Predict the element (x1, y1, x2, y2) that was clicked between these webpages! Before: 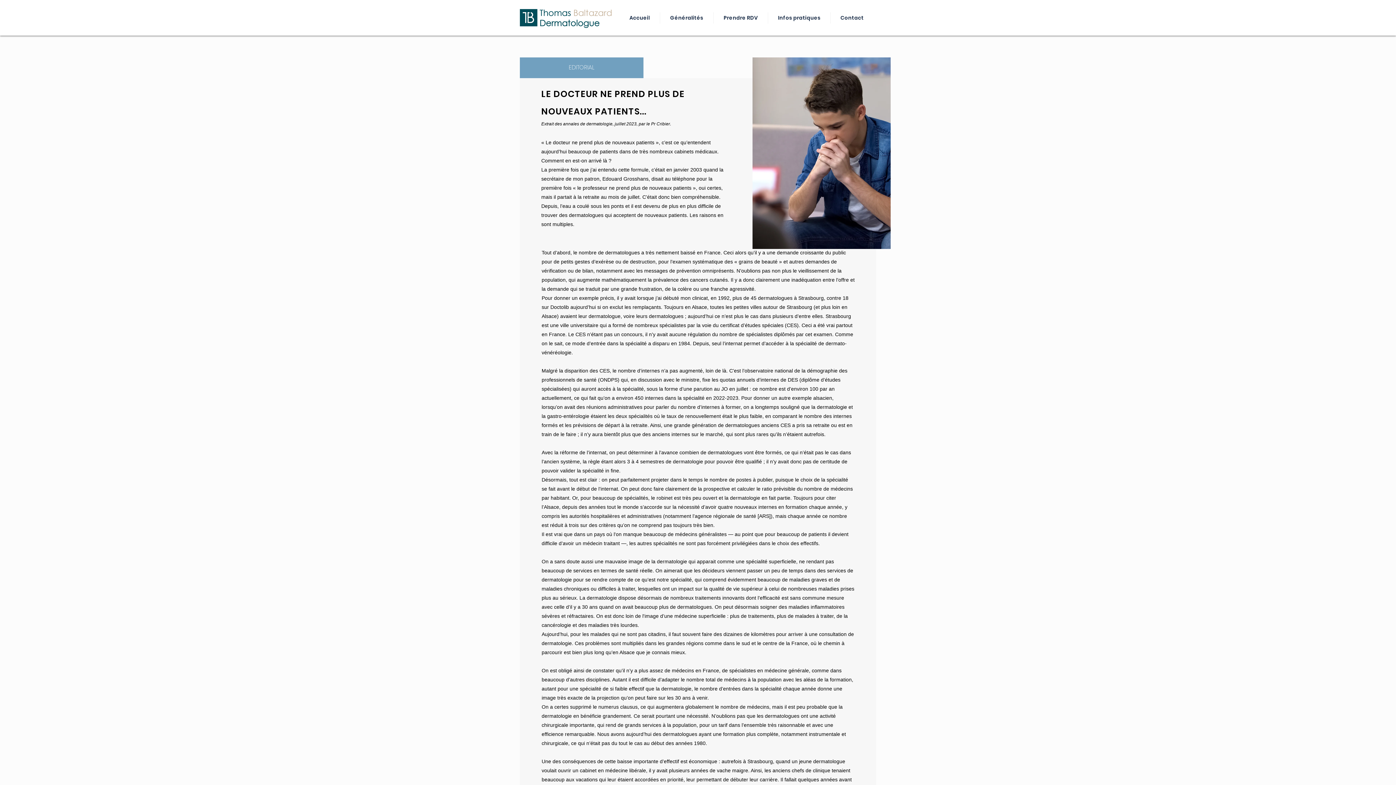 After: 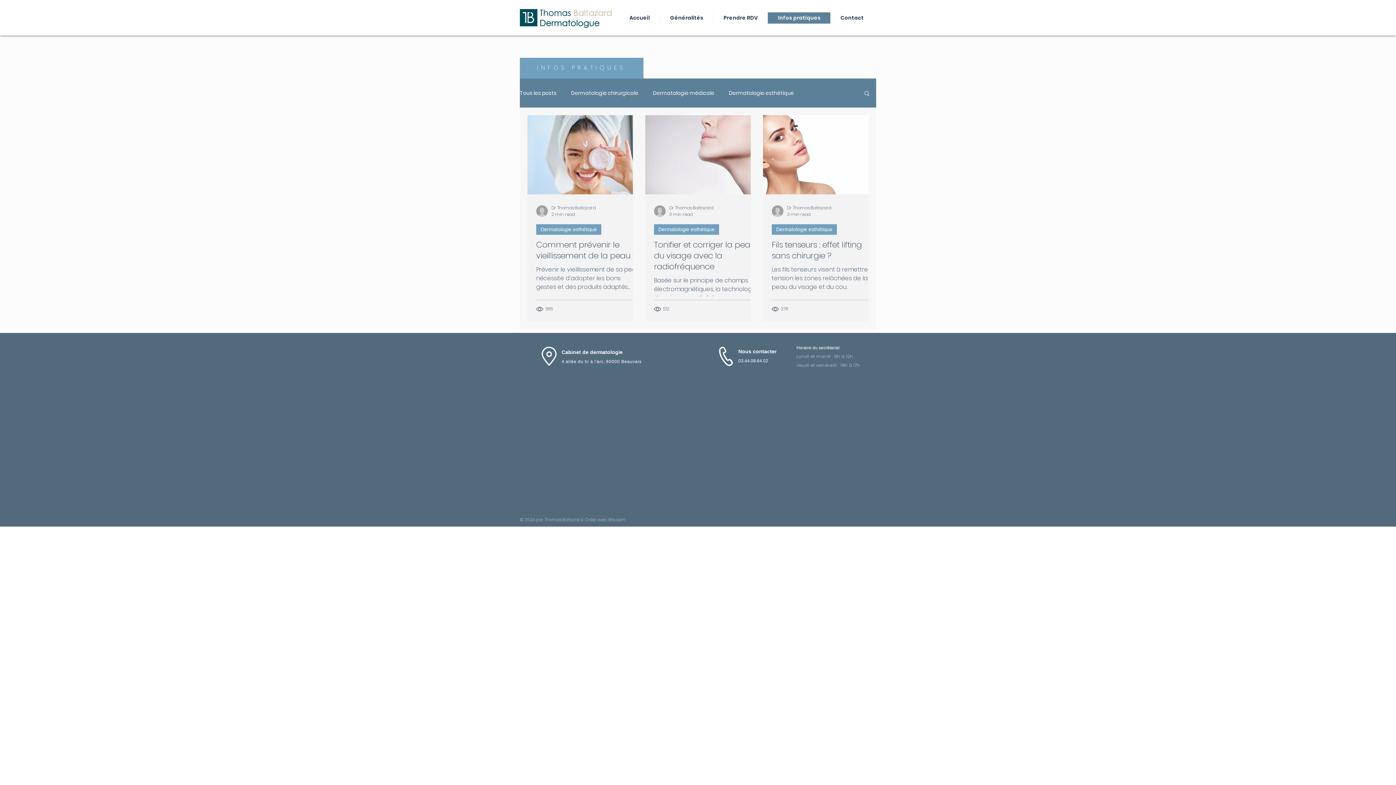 Action: label: Infos pratiques bbox: (768, 12, 830, 23)